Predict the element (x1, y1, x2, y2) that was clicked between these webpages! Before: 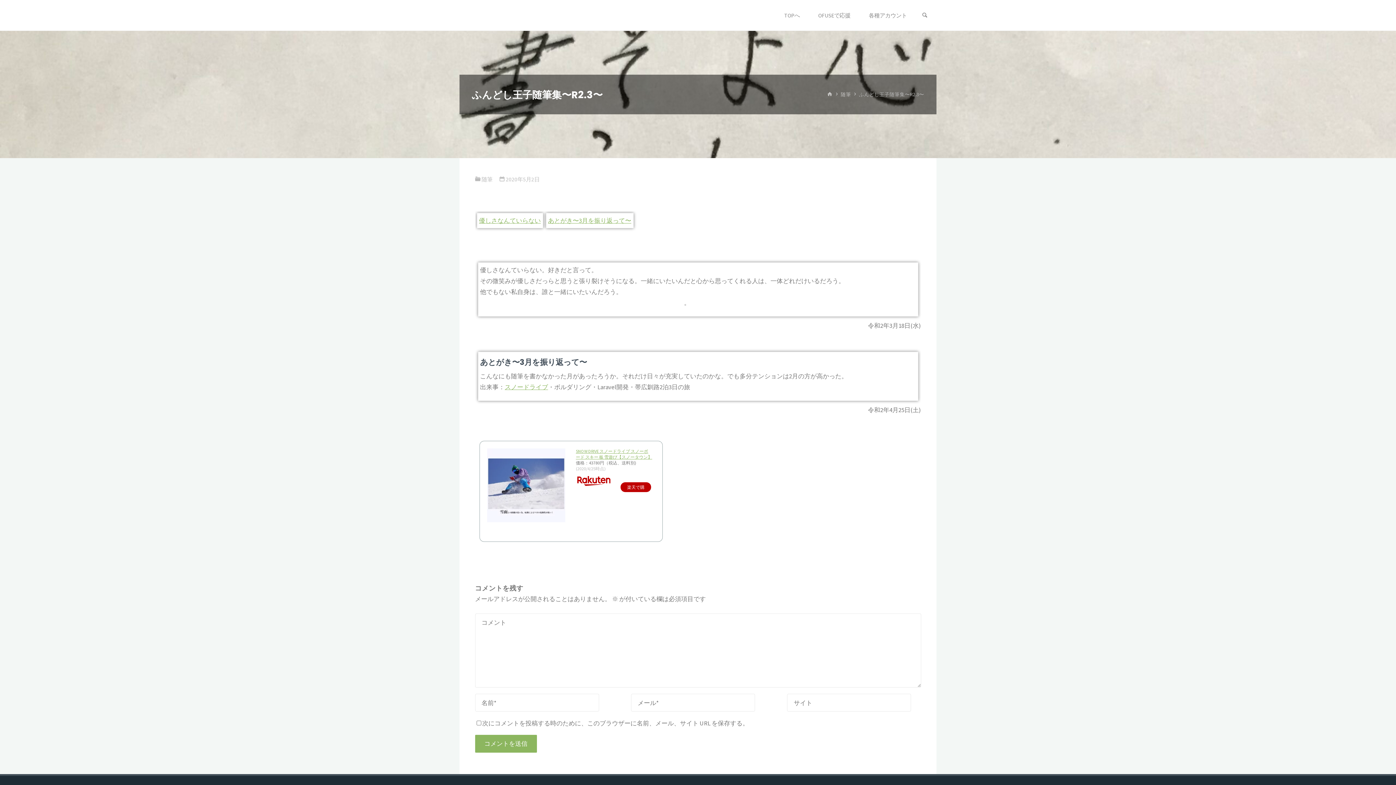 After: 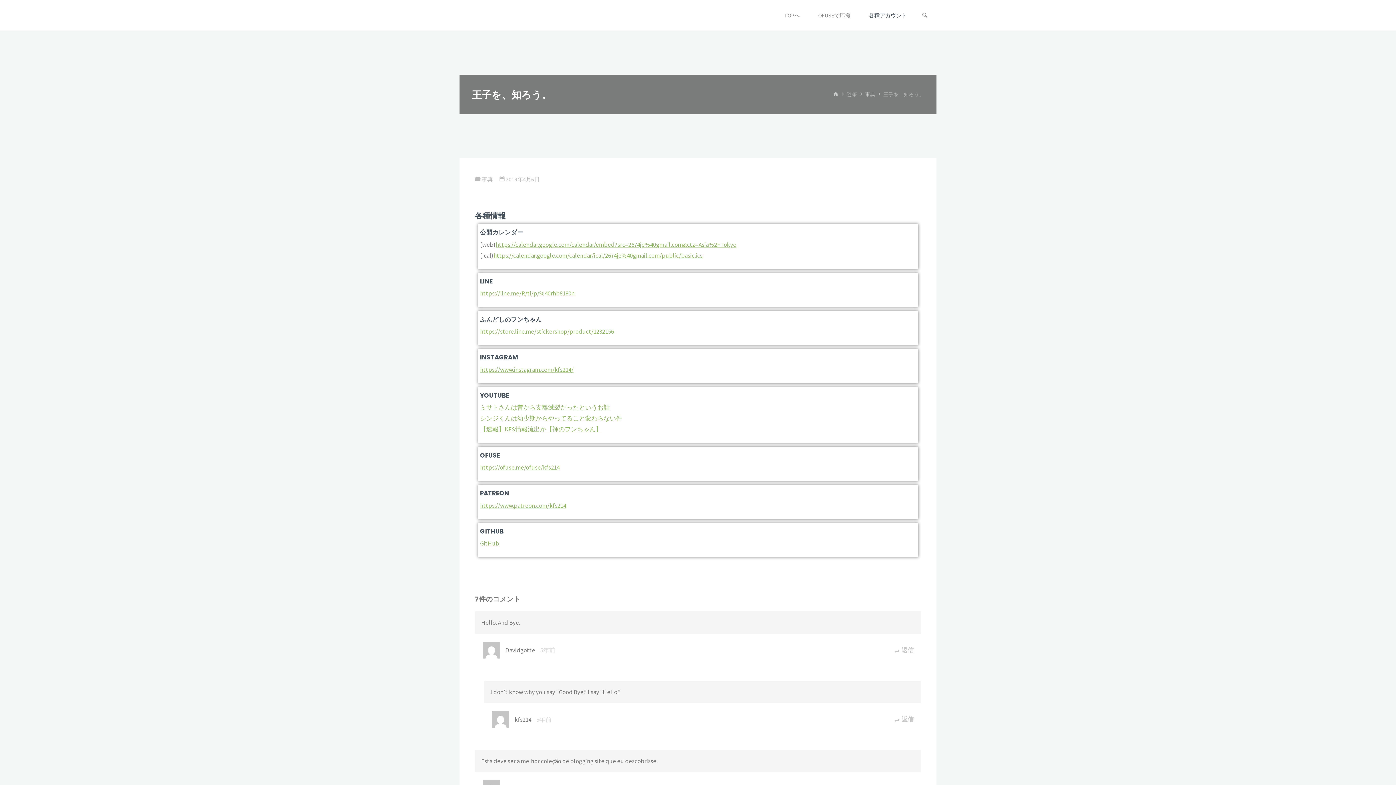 Action: label: 各種アカウント bbox: (867, 0, 908, 30)